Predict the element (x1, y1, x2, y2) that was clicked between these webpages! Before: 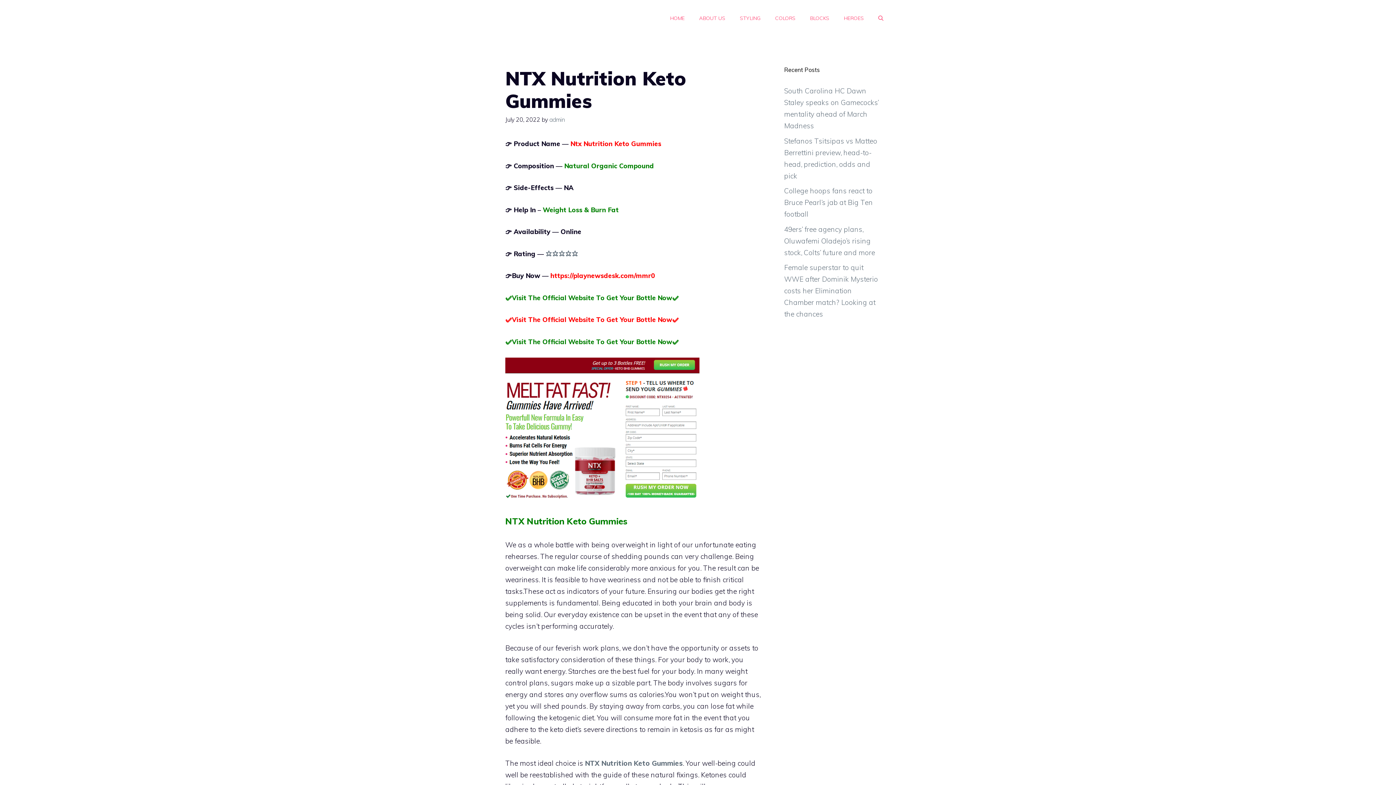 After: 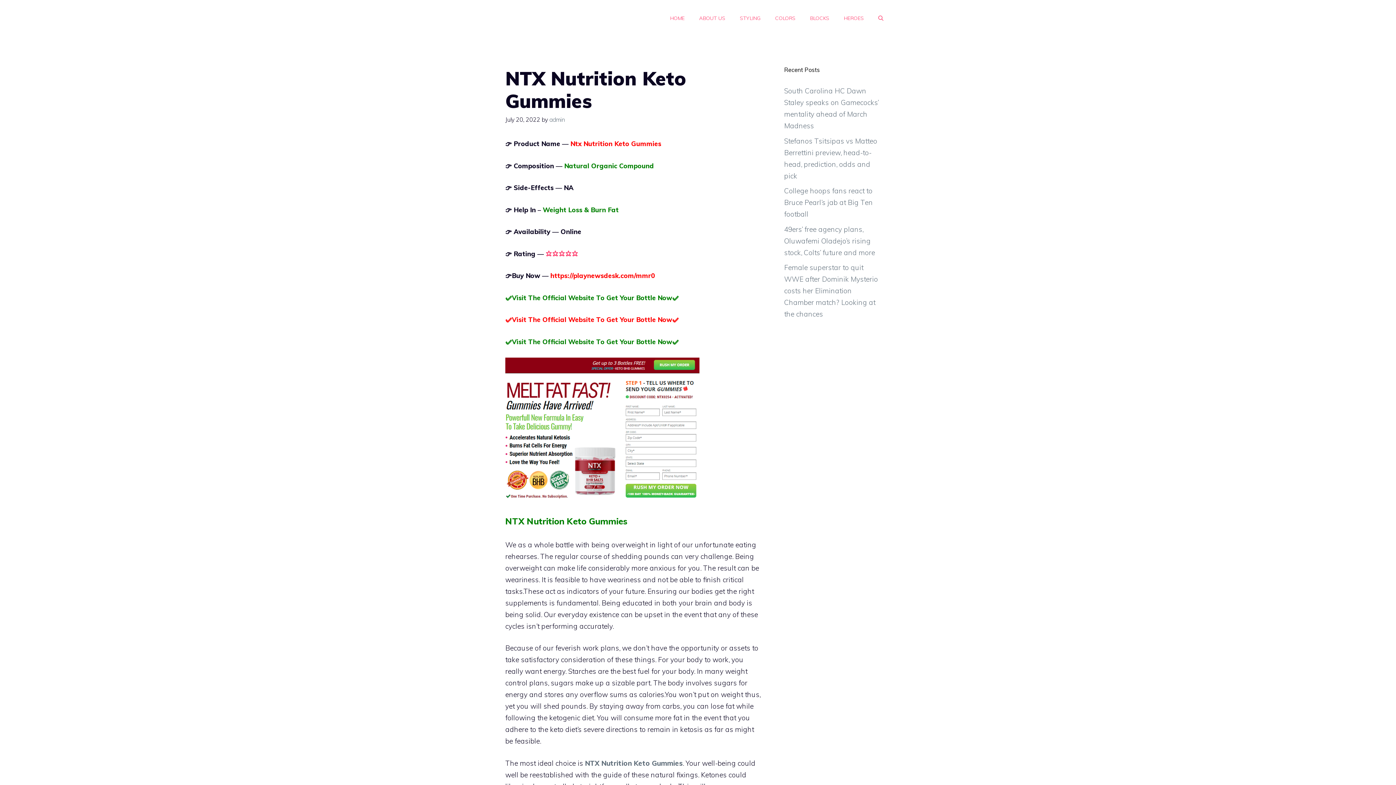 Action: bbox: (545, 249, 578, 258) label: ⭐⭐⭐⭐⭐